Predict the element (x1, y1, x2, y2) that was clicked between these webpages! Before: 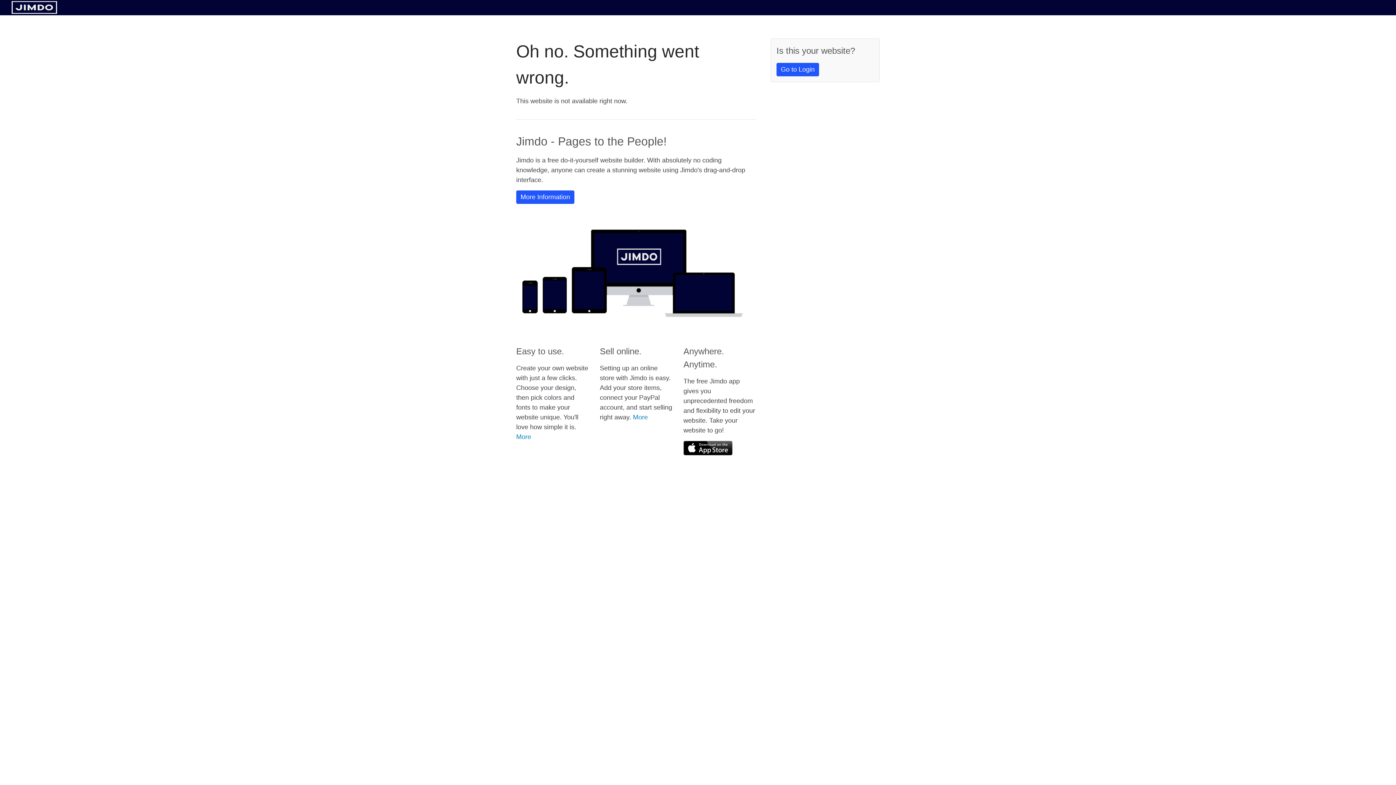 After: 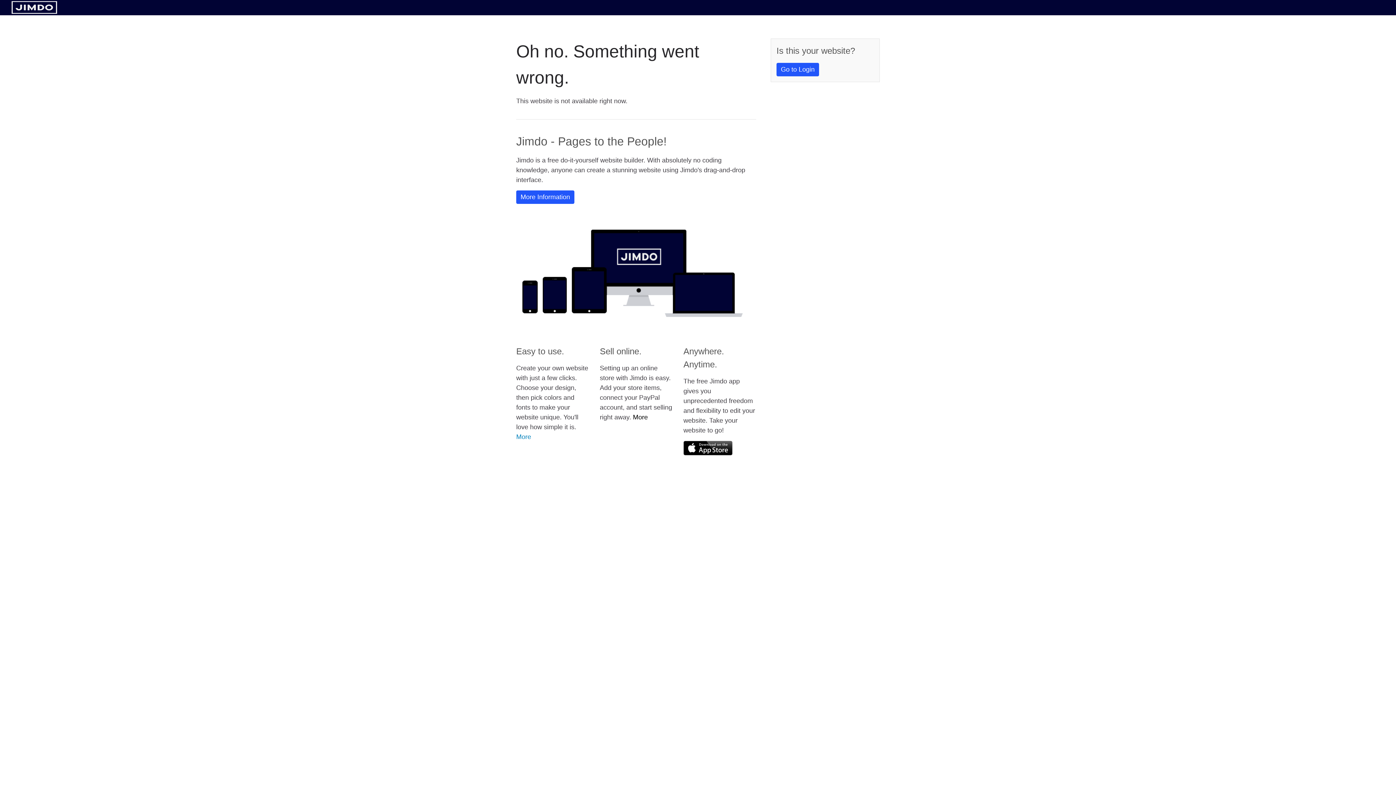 Action: label: More bbox: (633, 413, 648, 421)